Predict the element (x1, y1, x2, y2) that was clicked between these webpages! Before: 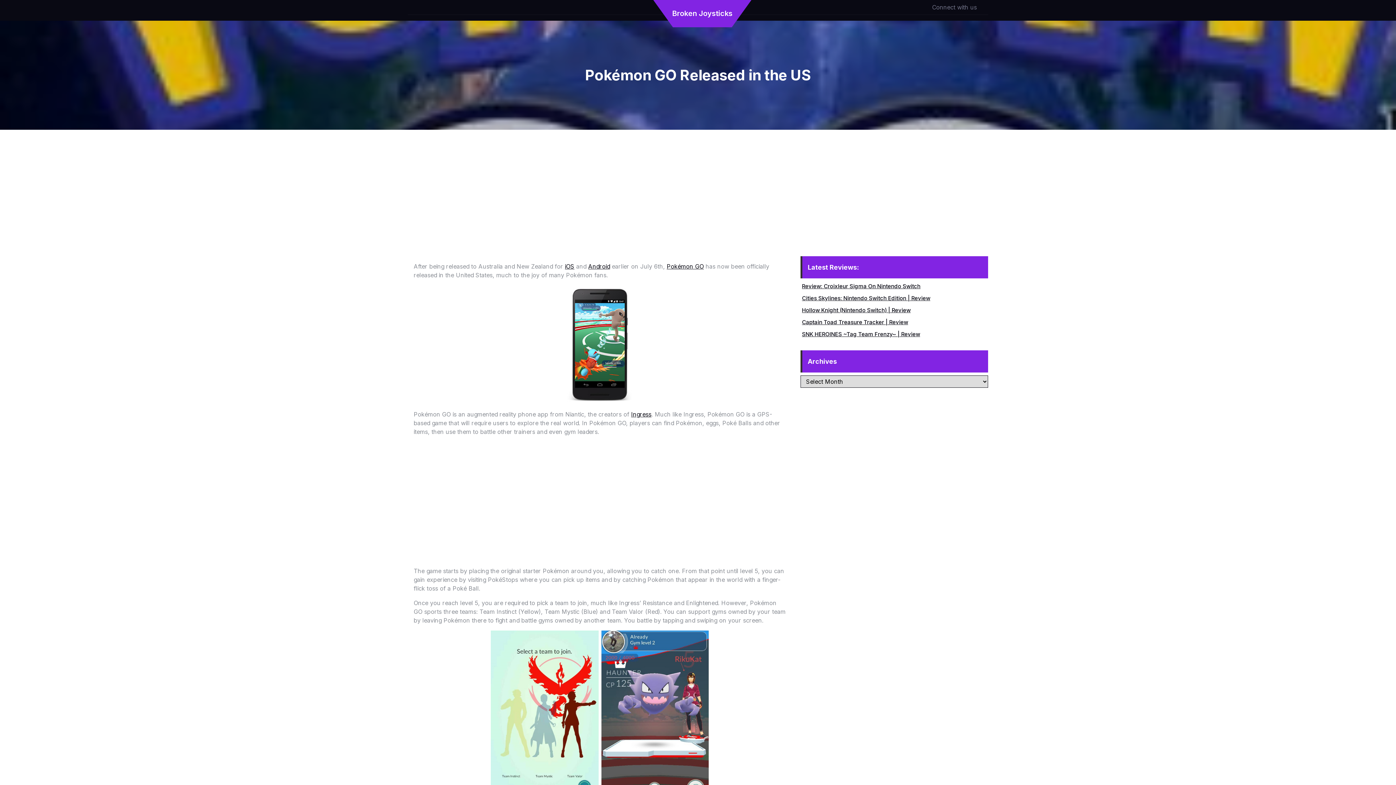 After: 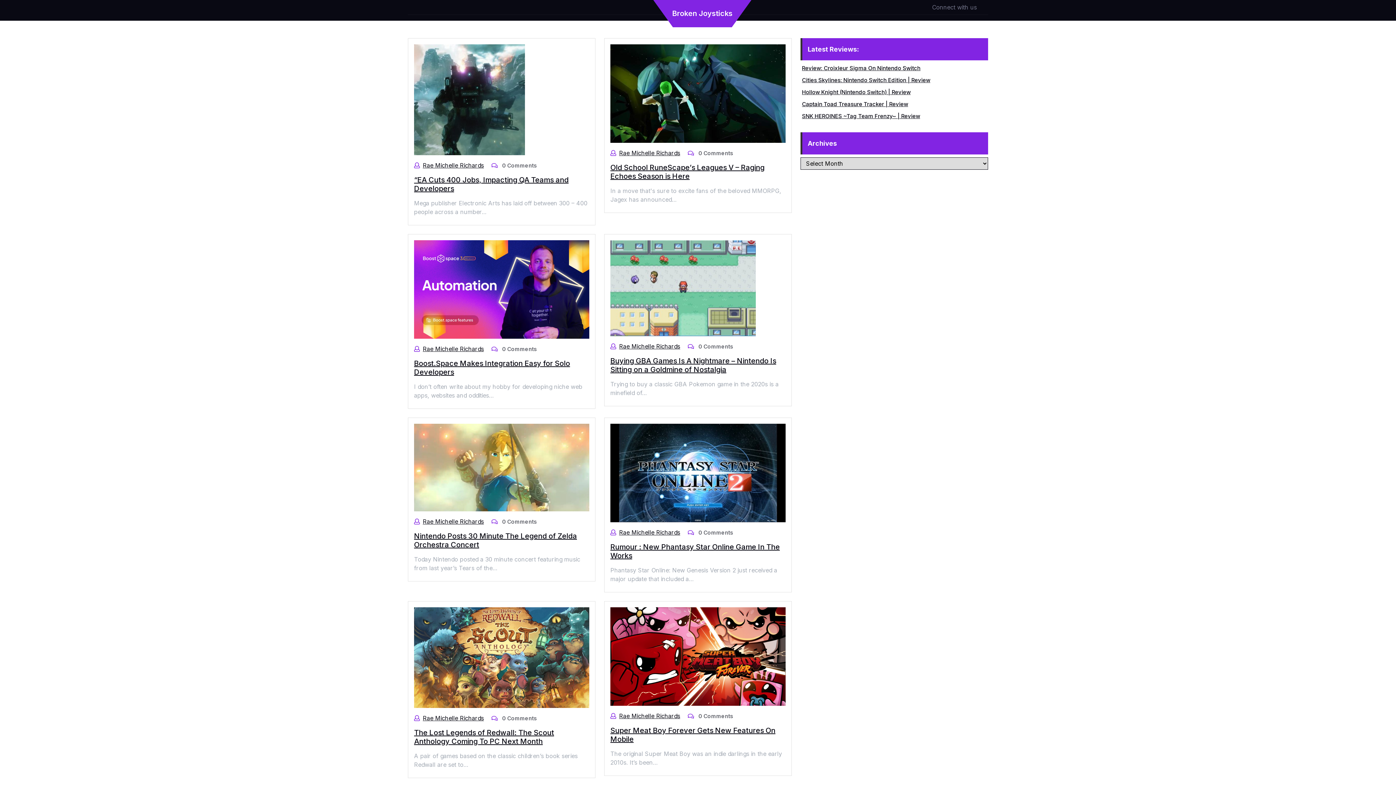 Action: label: Broken Joysticks bbox: (672, 9, 732, 17)